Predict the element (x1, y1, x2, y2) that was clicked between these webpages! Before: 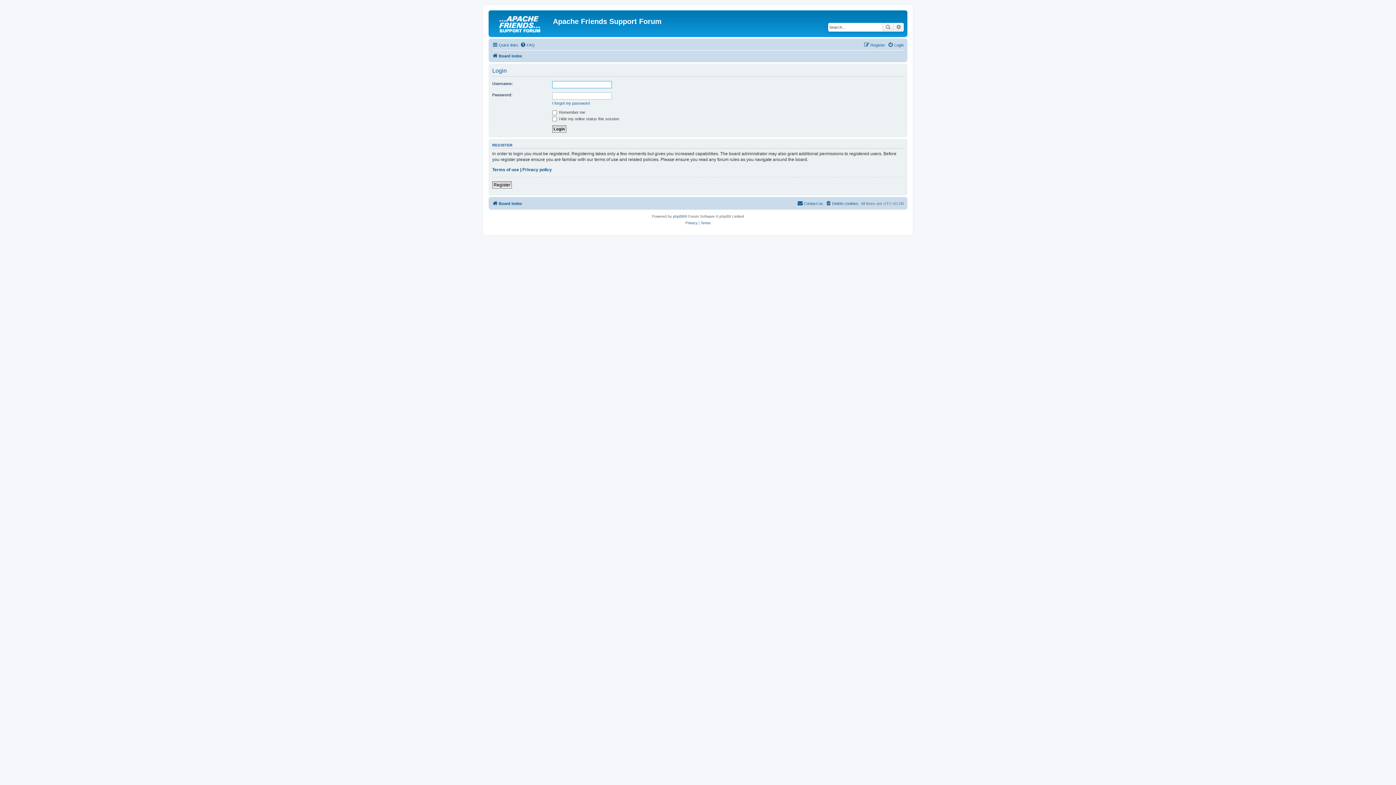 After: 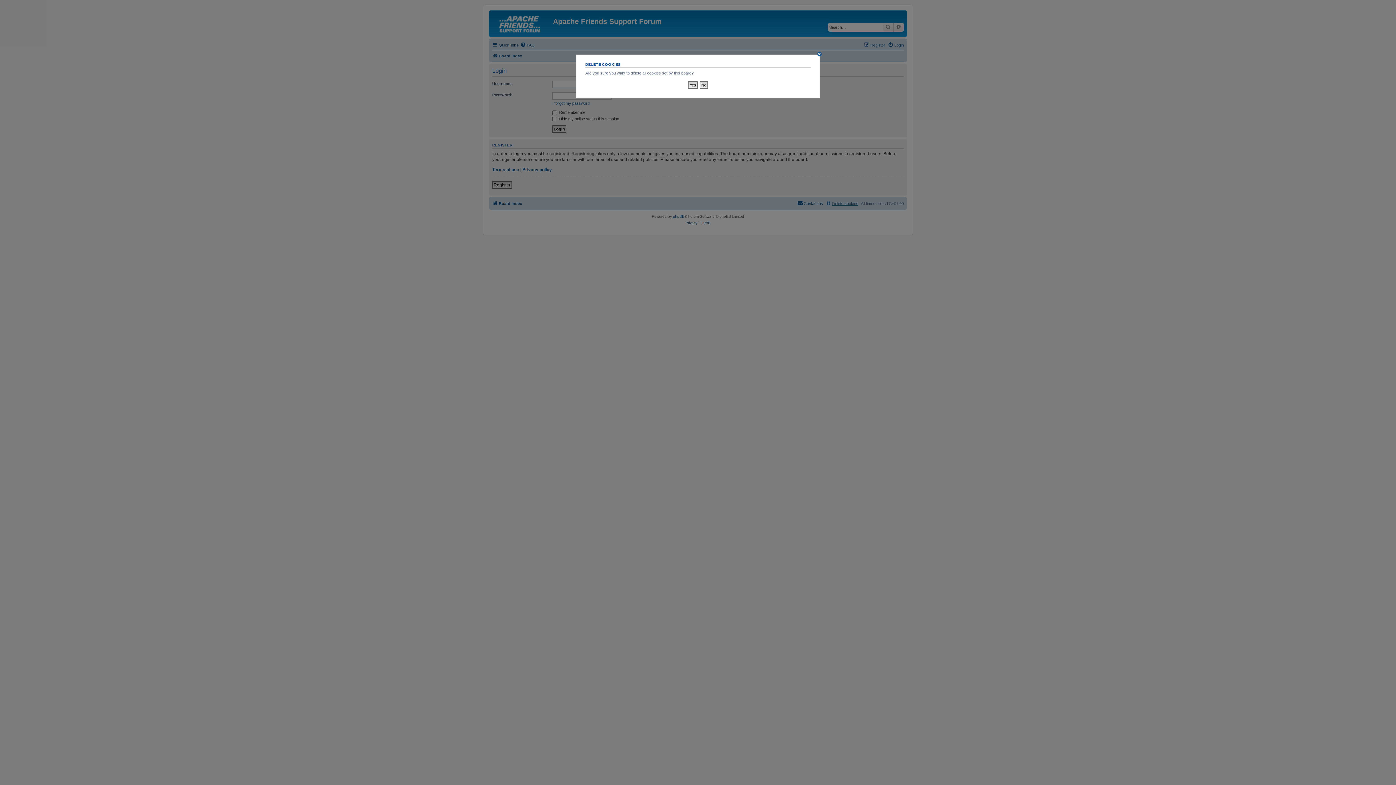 Action: bbox: (825, 199, 858, 207) label: Delete cookies